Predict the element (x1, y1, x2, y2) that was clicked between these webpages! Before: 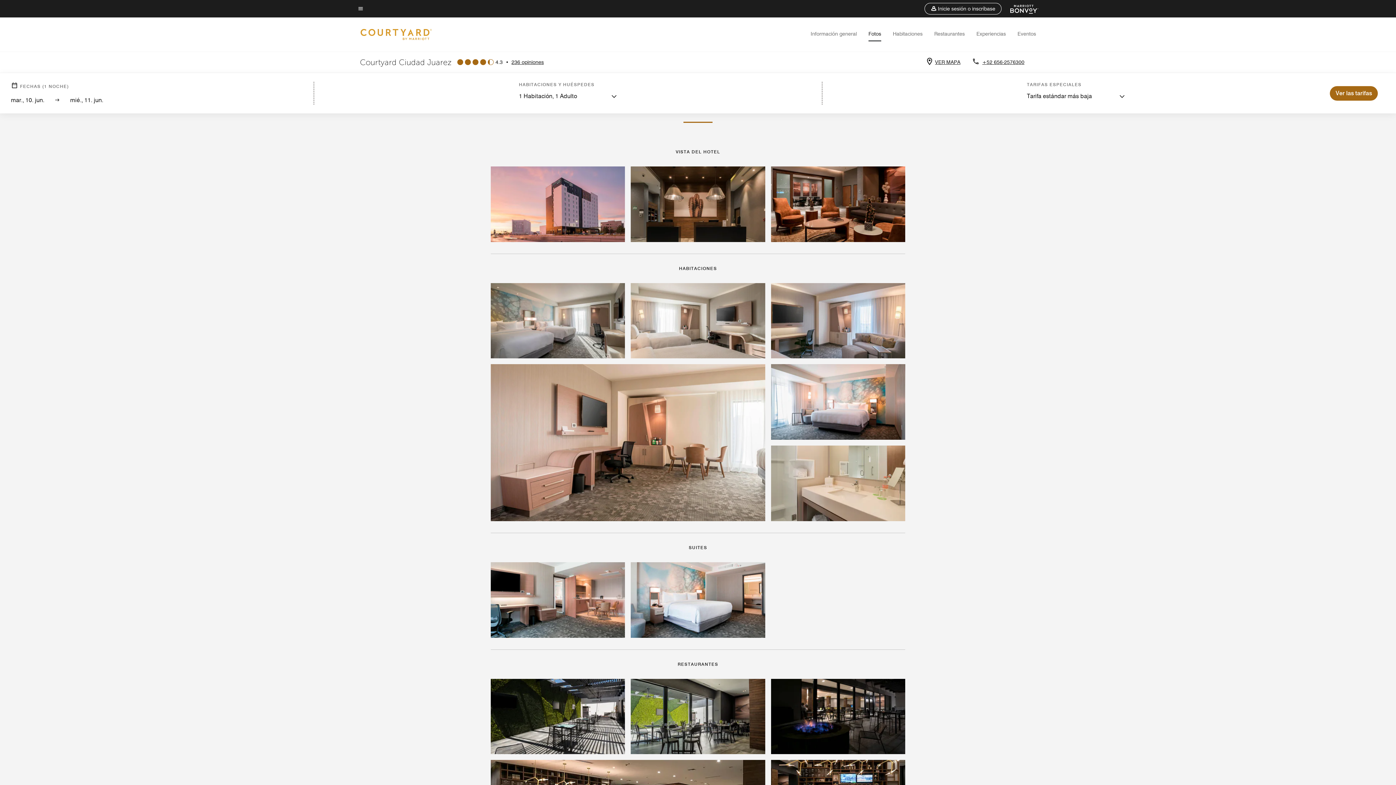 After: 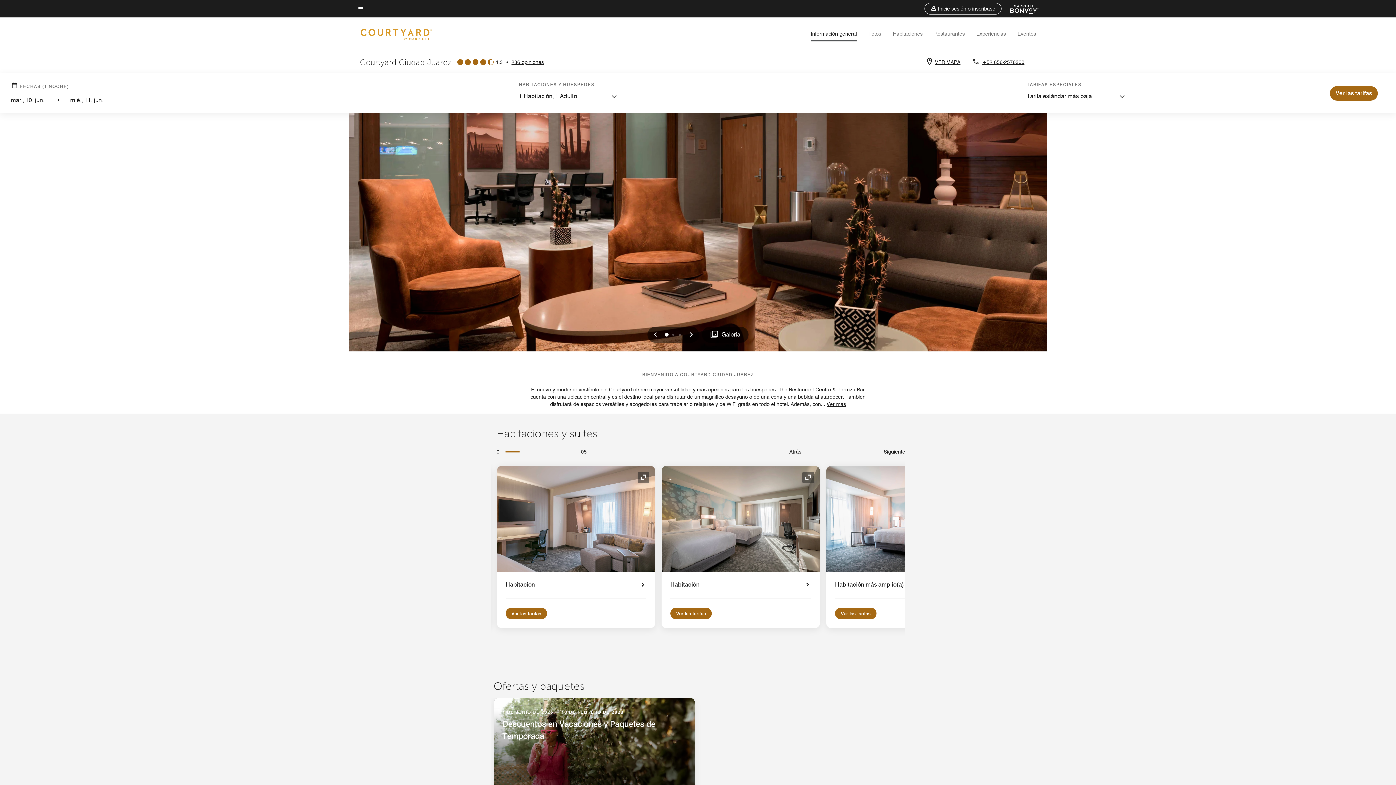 Action: bbox: (360, 23, 432, 45)